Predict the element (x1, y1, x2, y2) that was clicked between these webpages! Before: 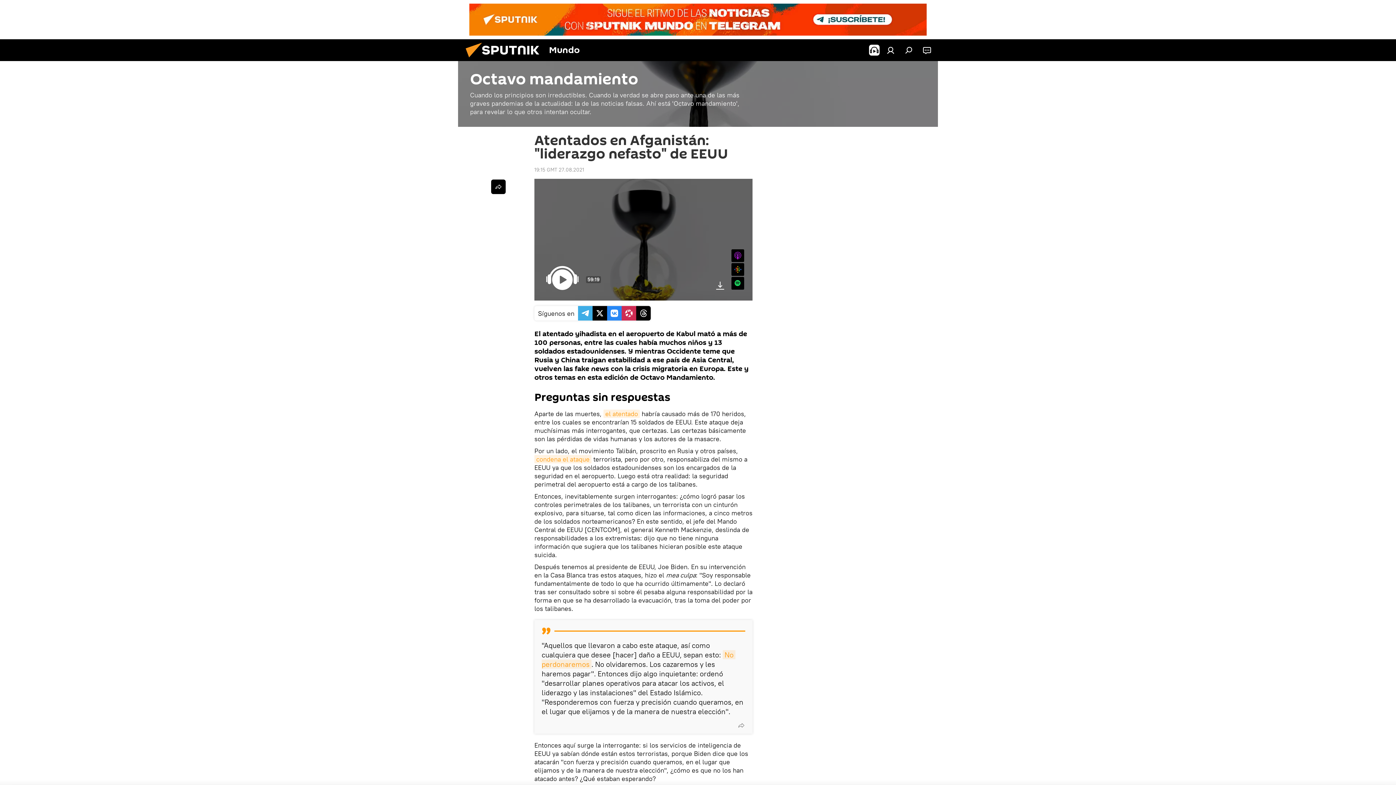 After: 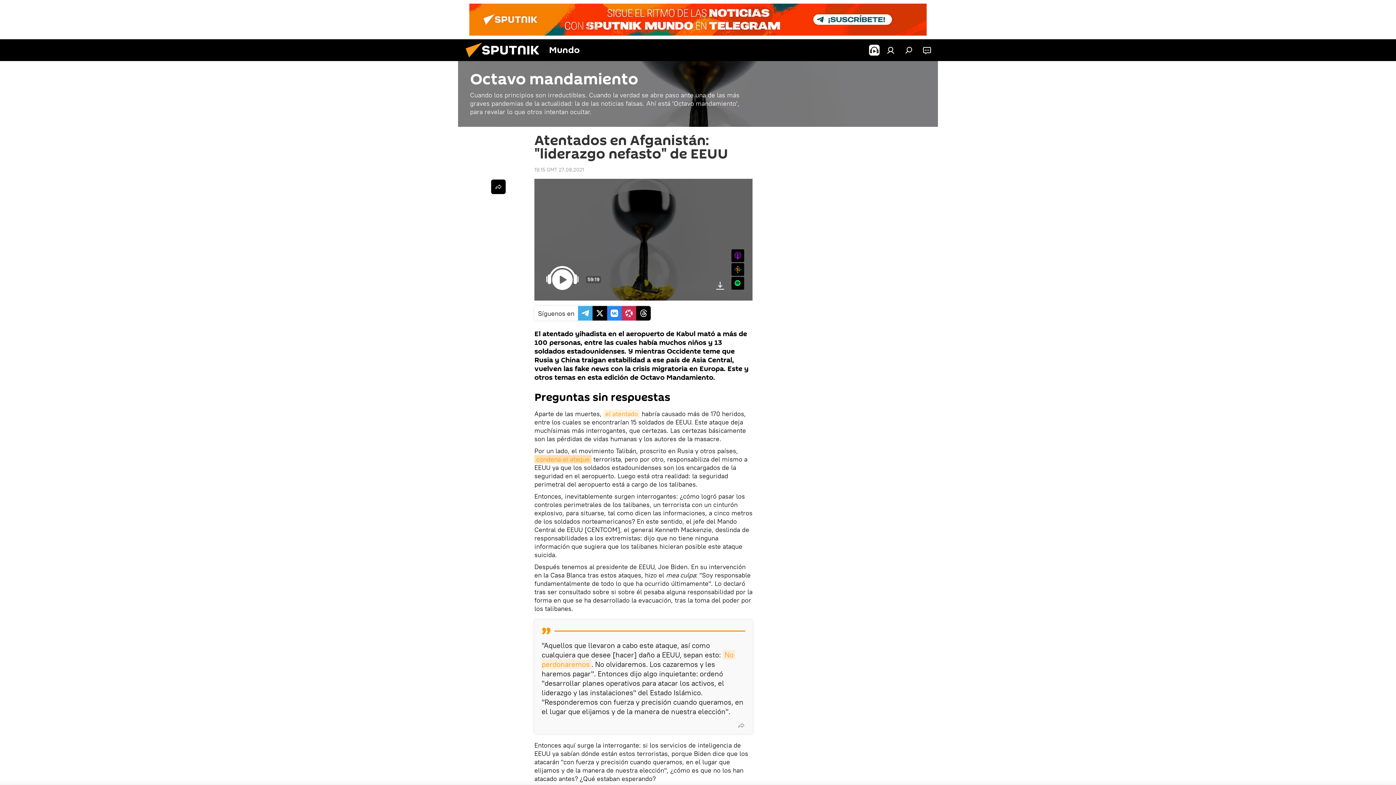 Action: label: condena el ataque bbox: (534, 455, 591, 463)